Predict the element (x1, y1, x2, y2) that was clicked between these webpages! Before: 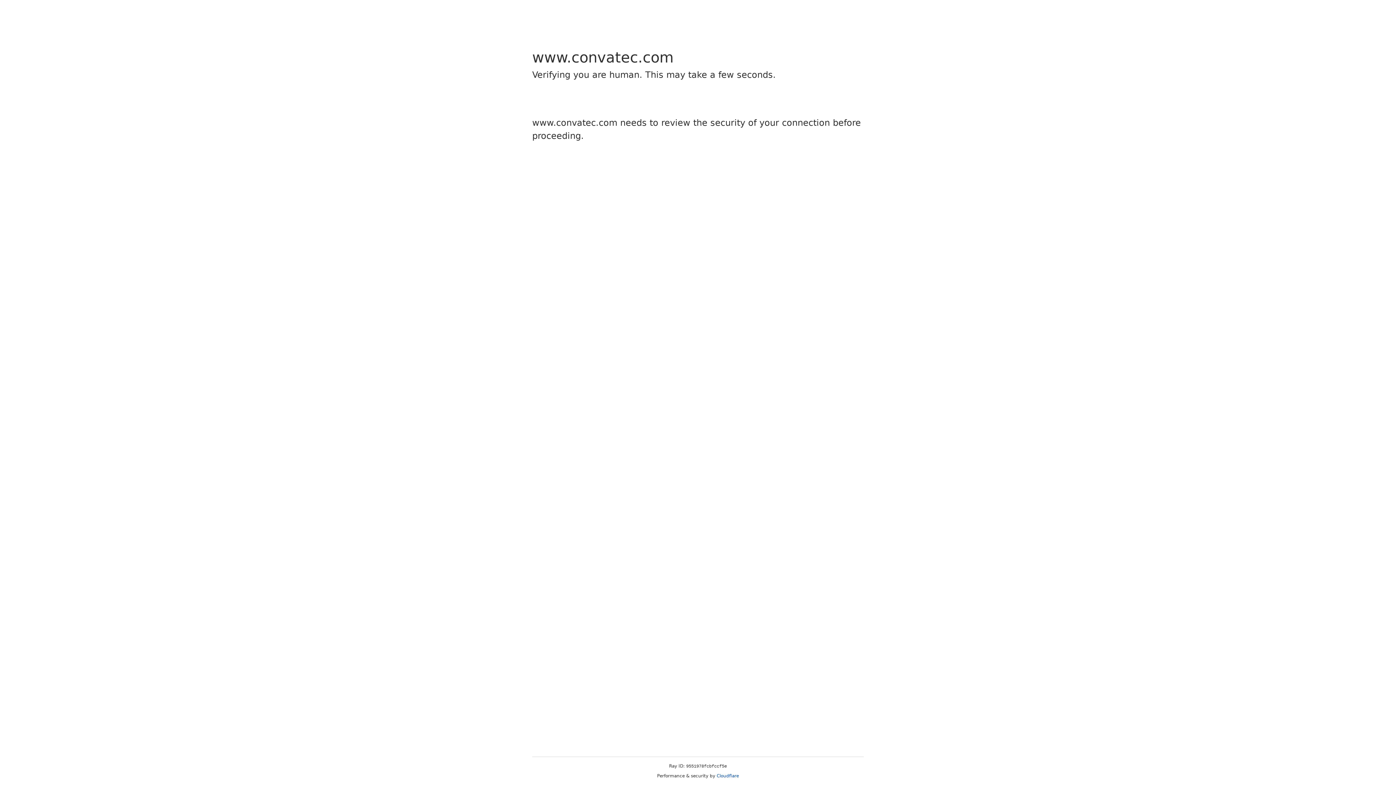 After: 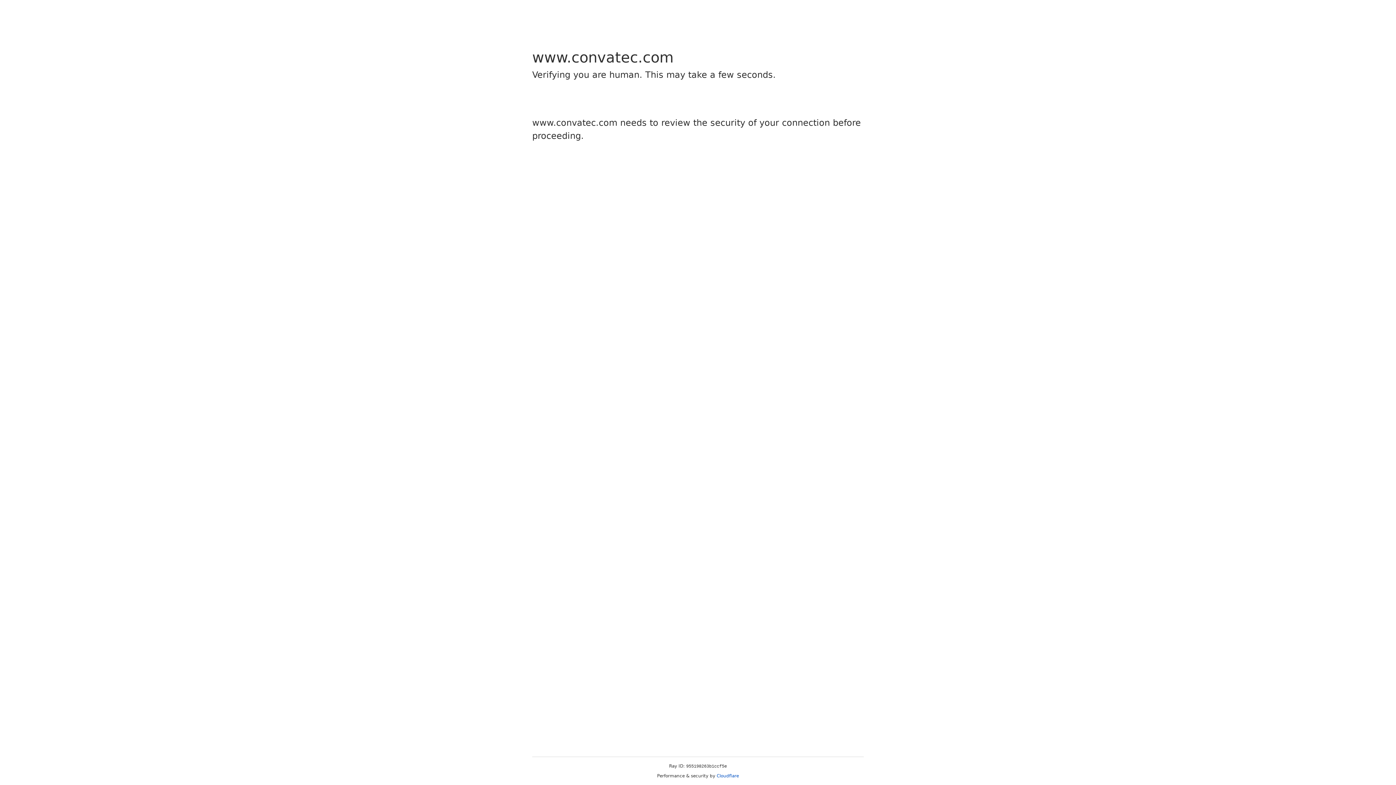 Action: label: Cloudflare bbox: (716, 773, 739, 778)